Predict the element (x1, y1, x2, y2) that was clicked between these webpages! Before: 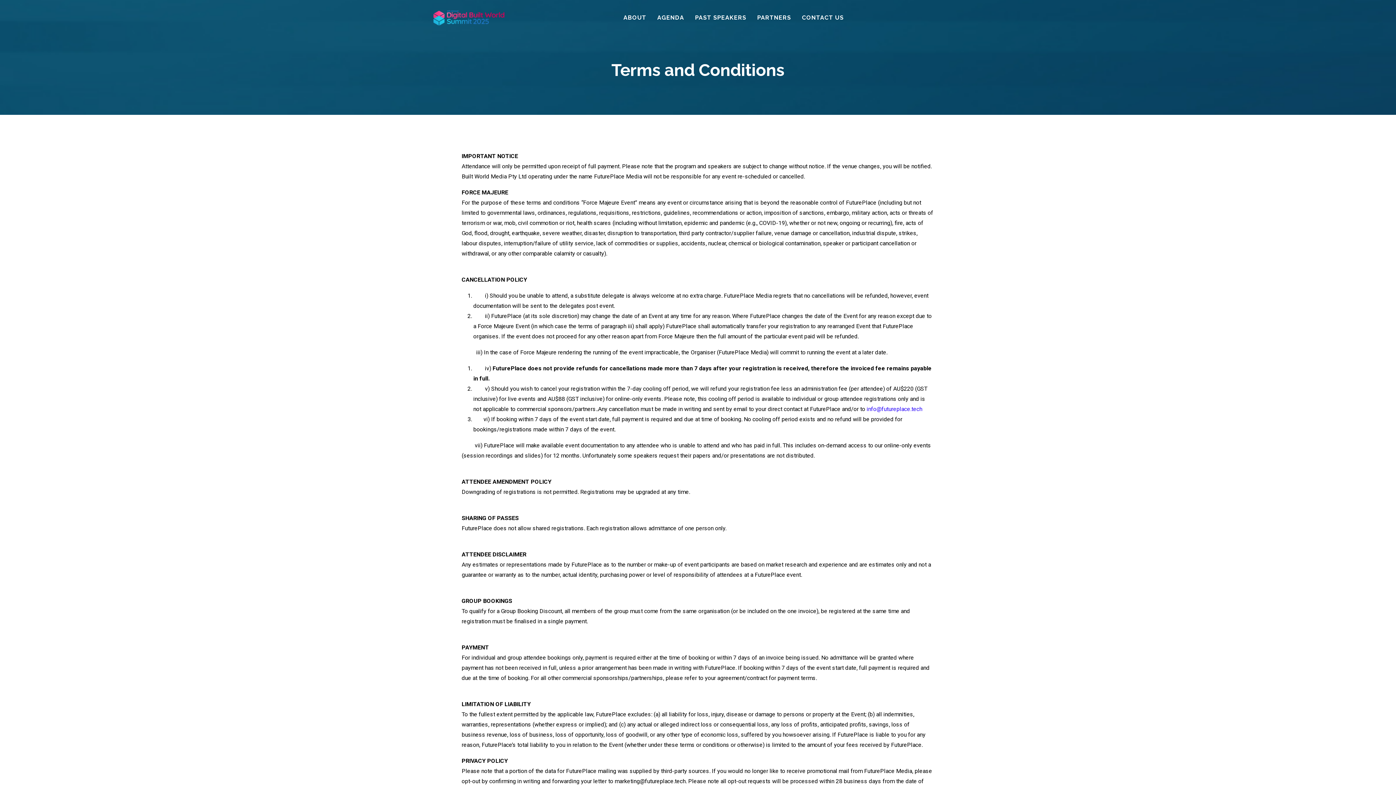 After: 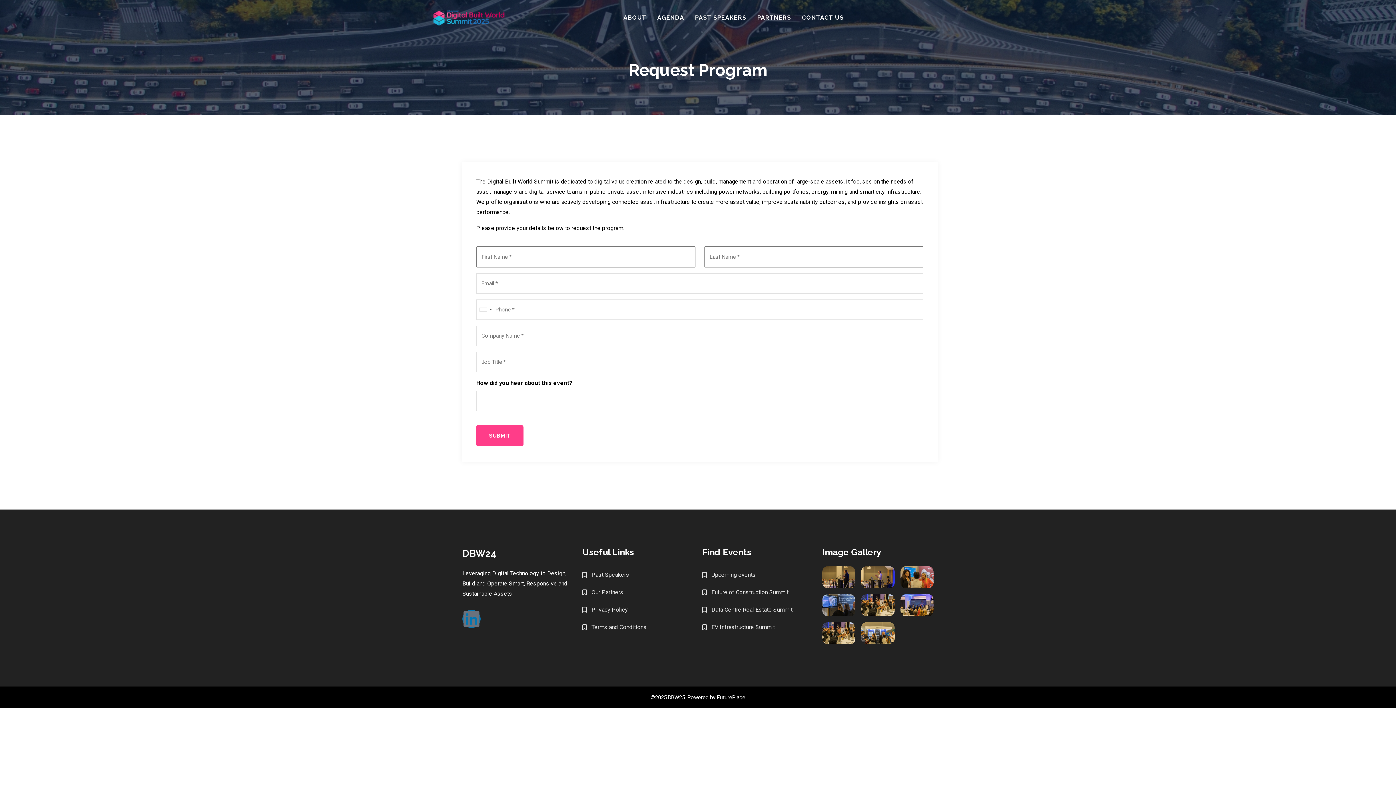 Action: bbox: (652, 7, 689, 28) label: AGENDA